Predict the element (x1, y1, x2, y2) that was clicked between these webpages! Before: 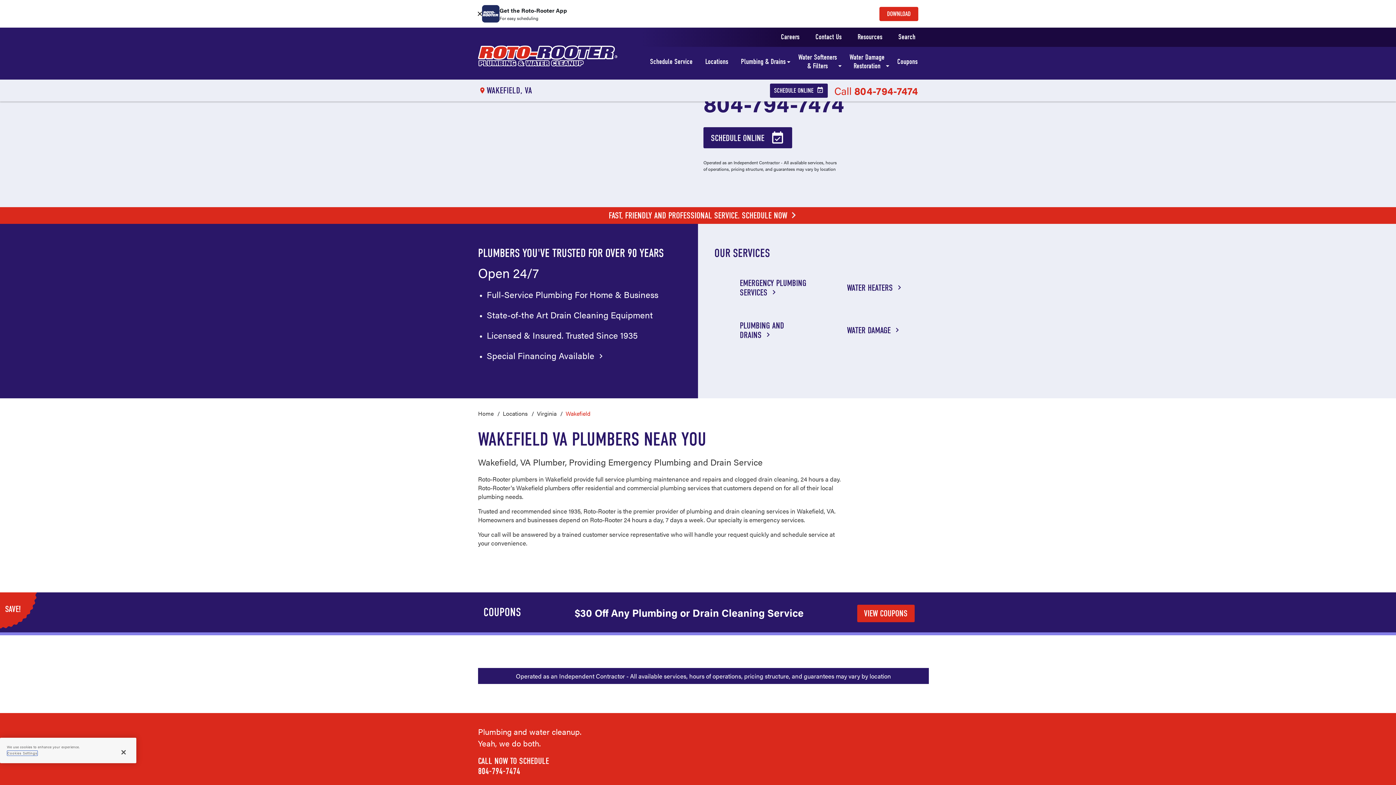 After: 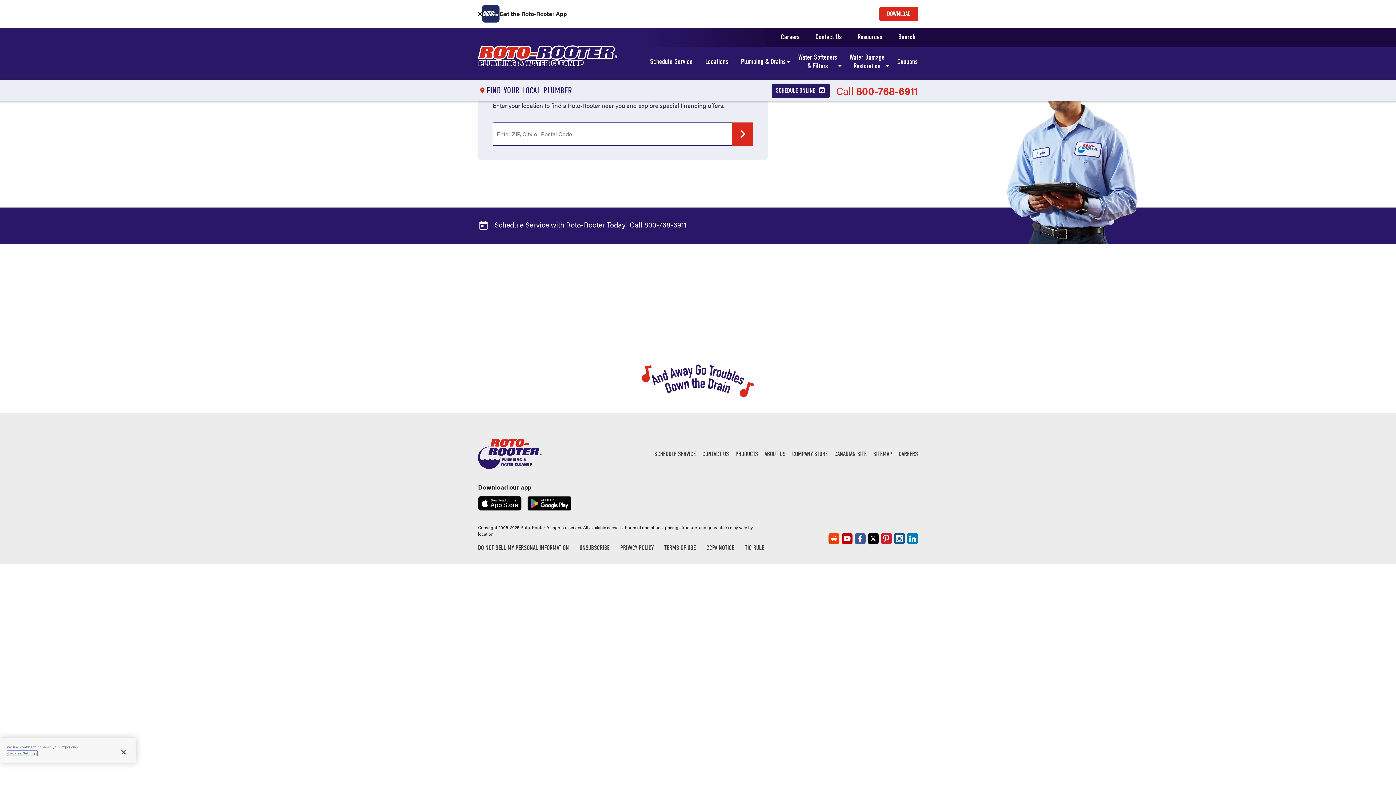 Action: label: Special financing available bbox: (486, 349, 605, 361)